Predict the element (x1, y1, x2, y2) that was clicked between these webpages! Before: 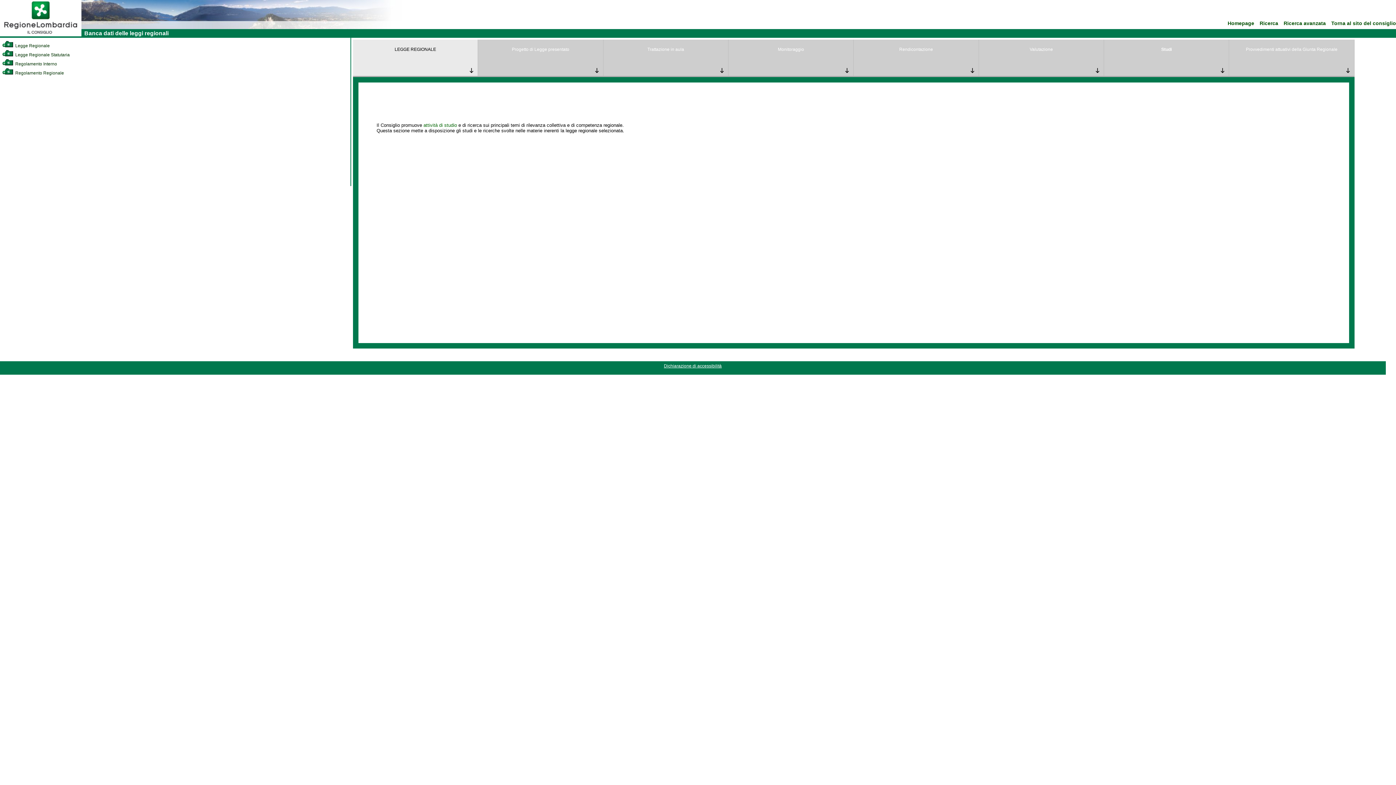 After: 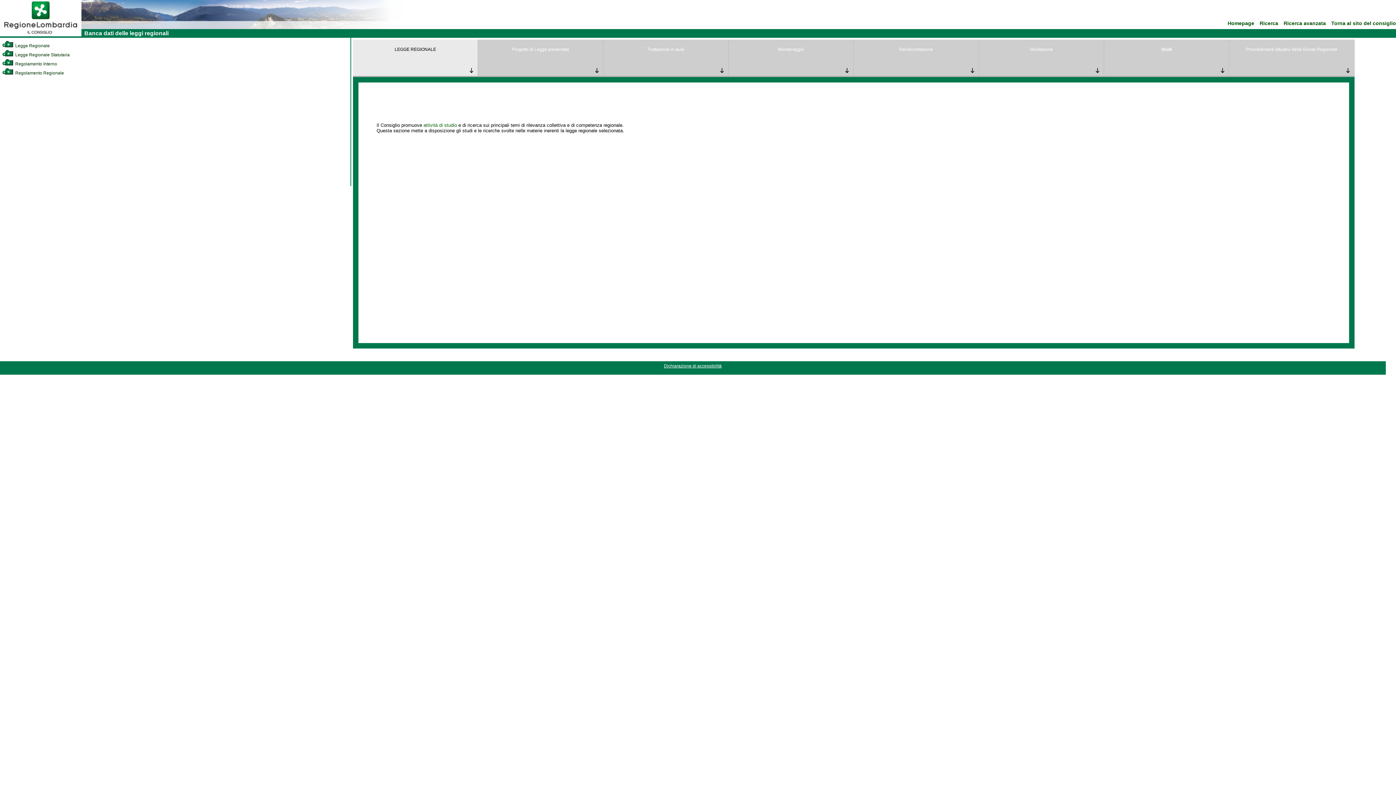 Action: label: Studi bbox: (1104, 39, 1229, 76)